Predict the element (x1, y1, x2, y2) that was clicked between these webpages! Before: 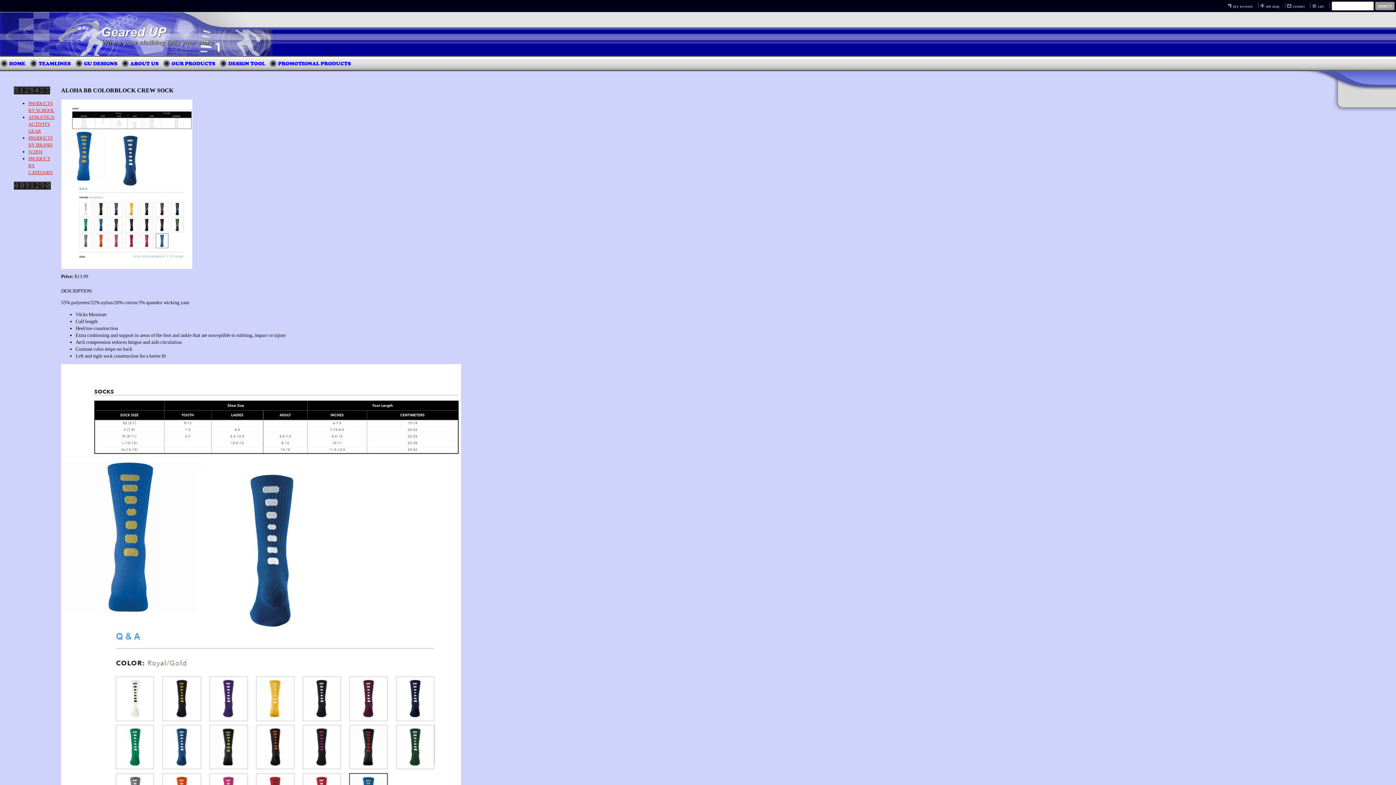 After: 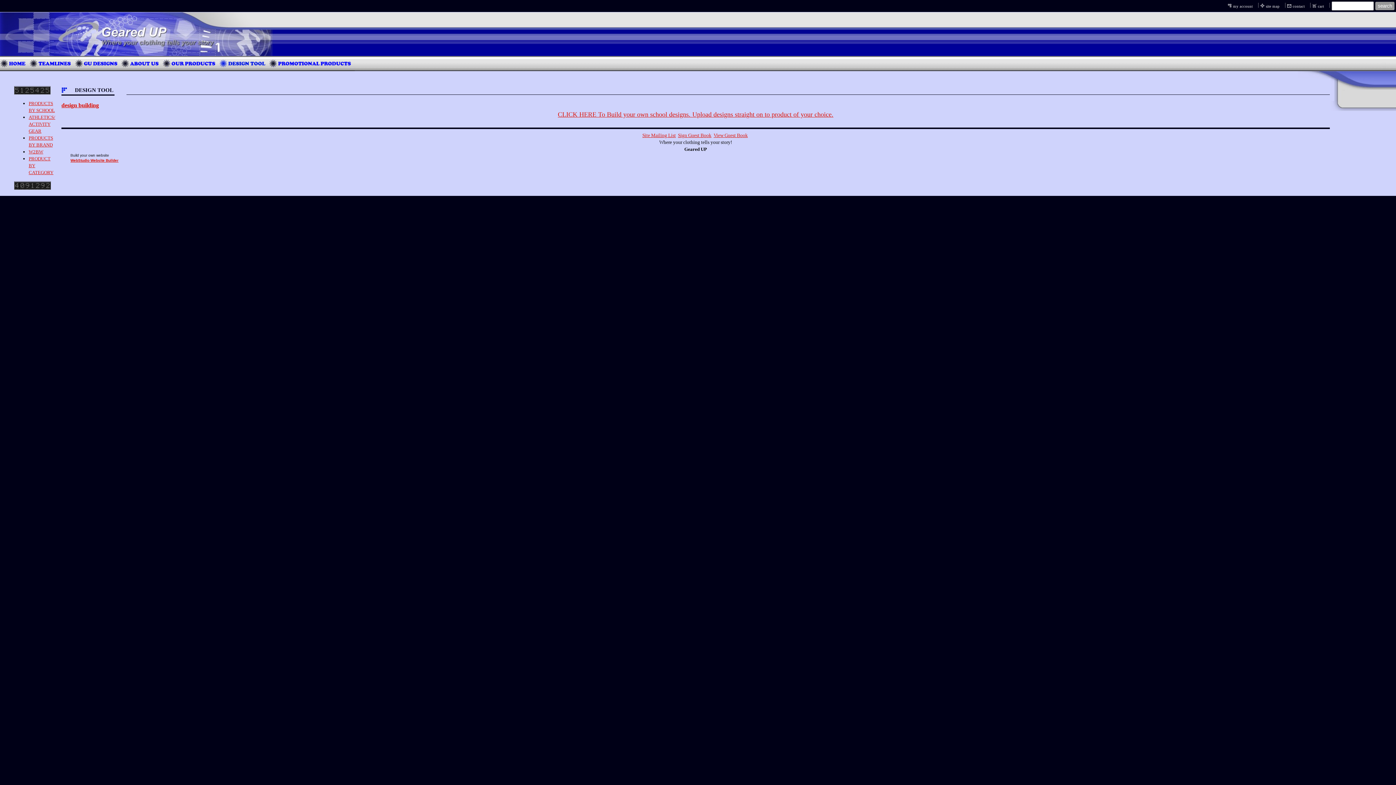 Action: bbox: (219, 56, 269, 71)